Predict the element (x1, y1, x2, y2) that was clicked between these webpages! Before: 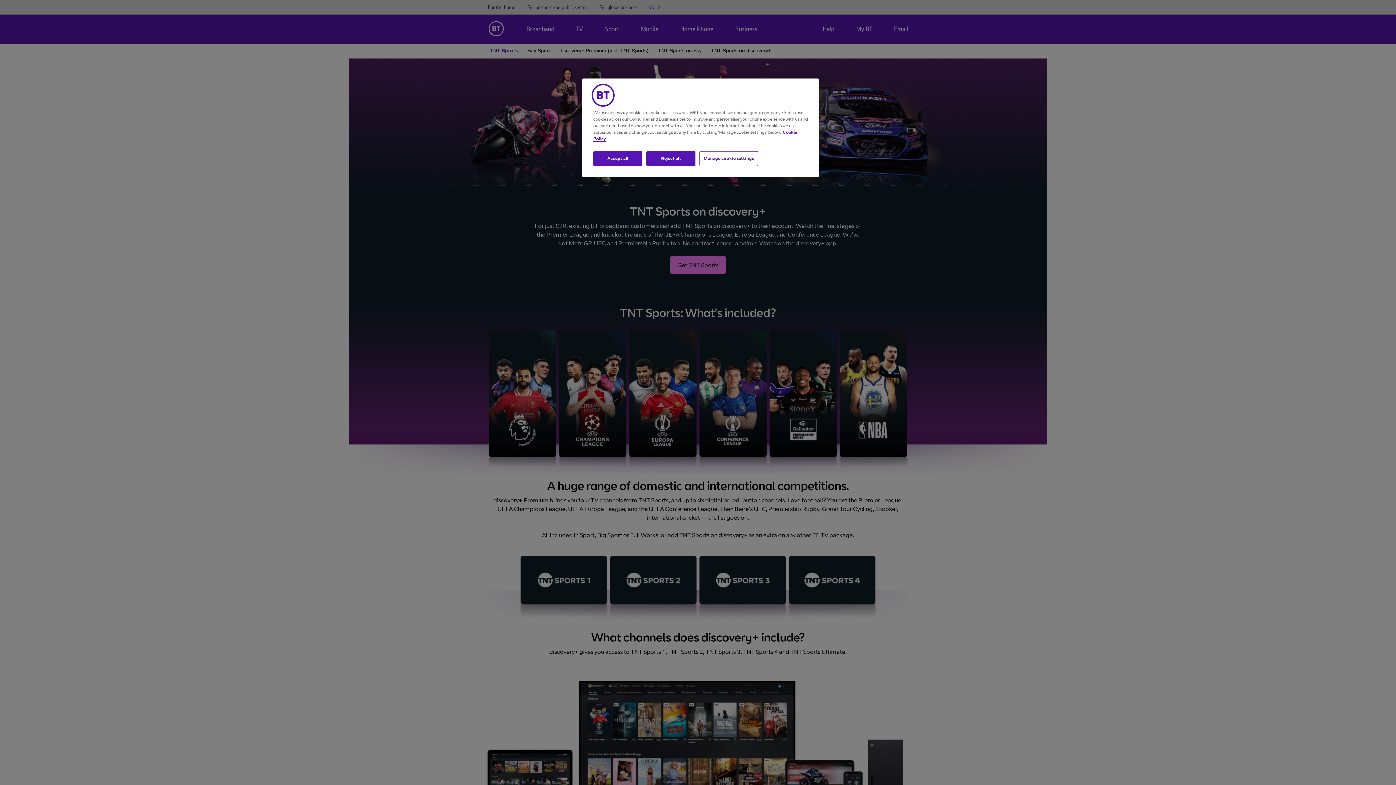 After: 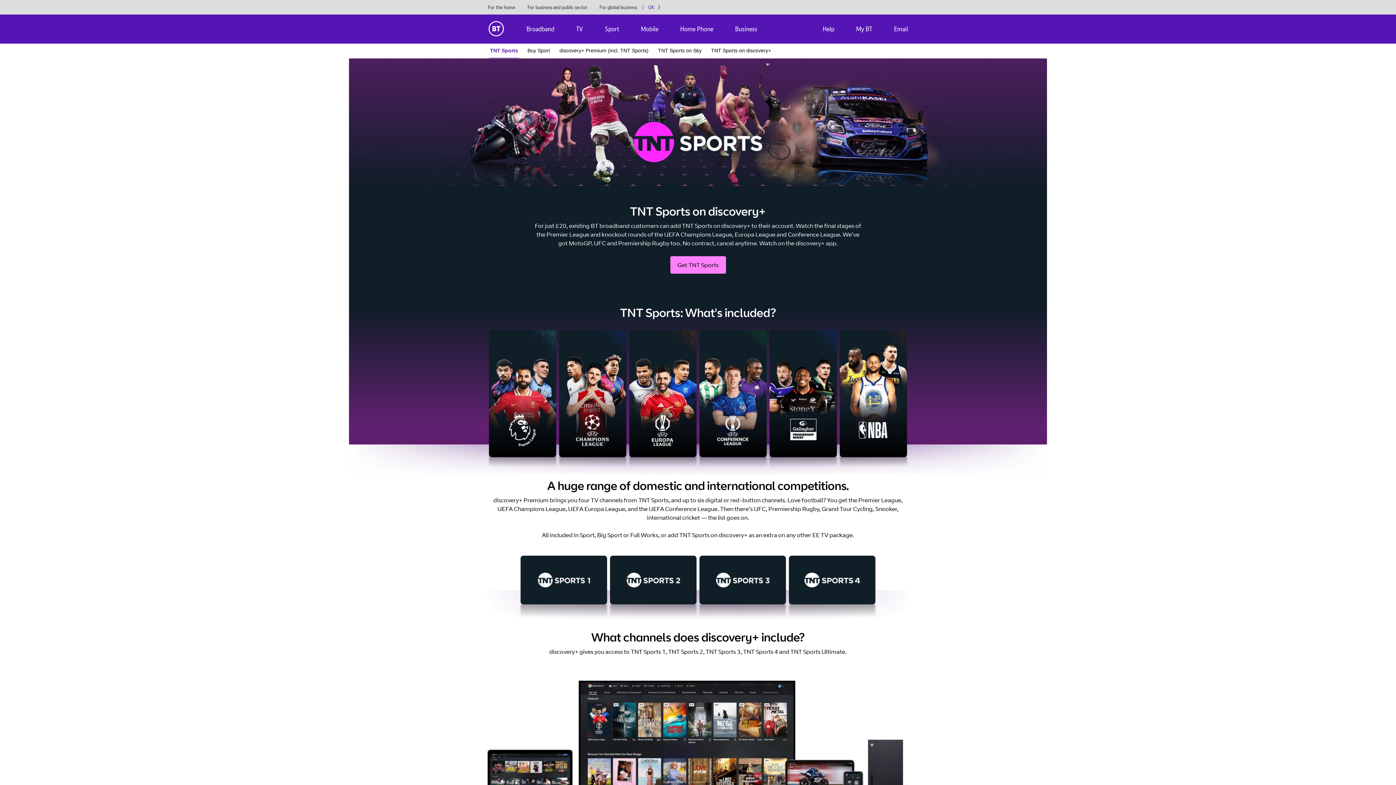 Action: label: Accept all bbox: (593, 151, 642, 166)